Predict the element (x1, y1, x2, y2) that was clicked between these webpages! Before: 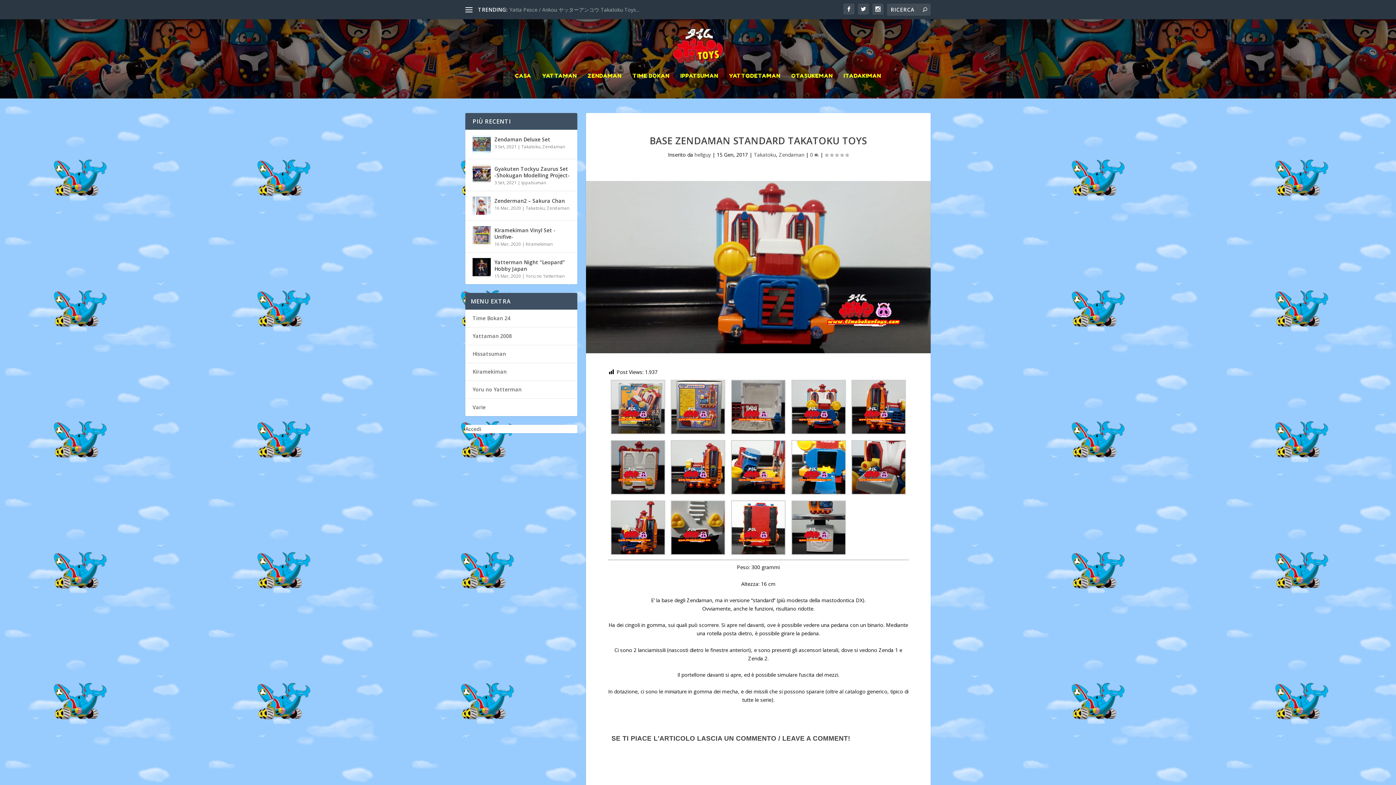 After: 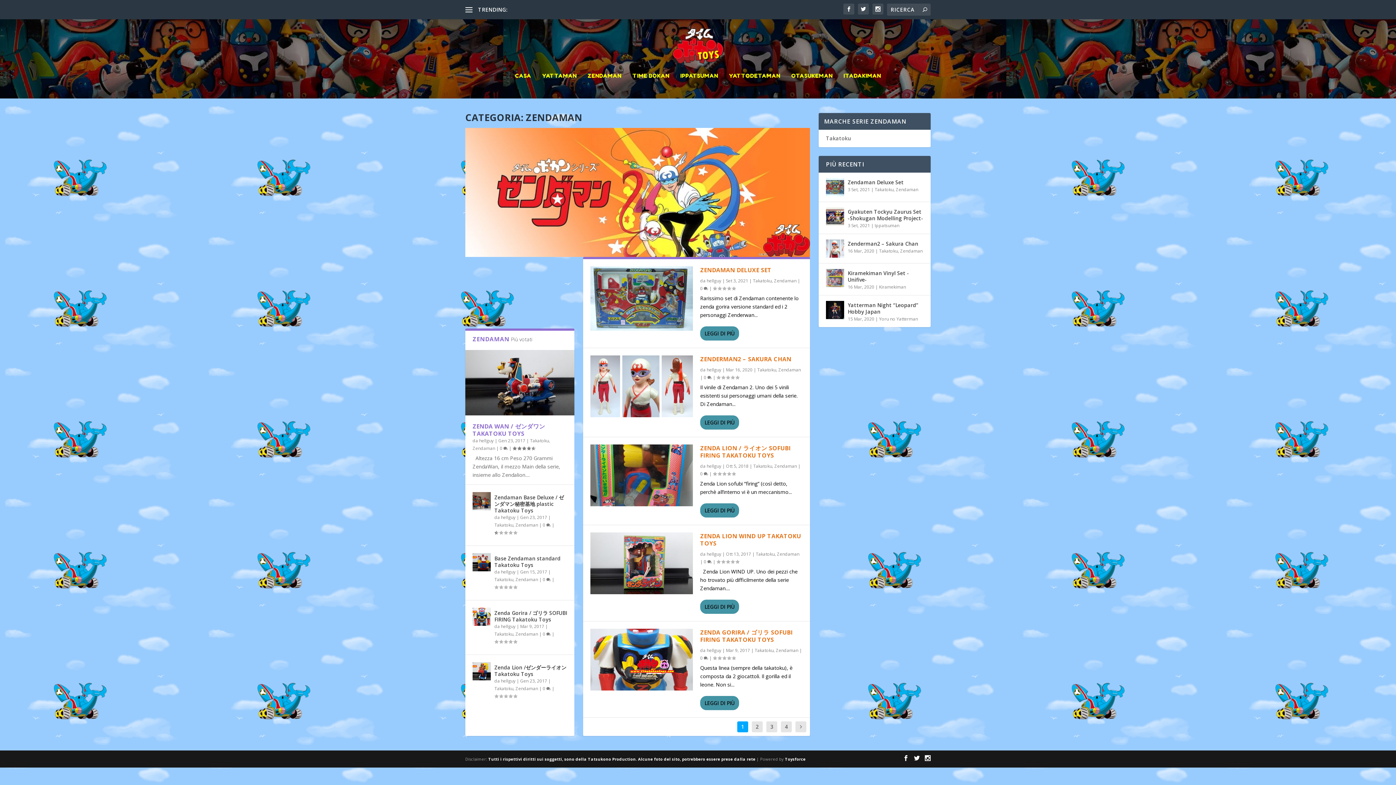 Action: bbox: (779, 151, 804, 158) label: Zendaman